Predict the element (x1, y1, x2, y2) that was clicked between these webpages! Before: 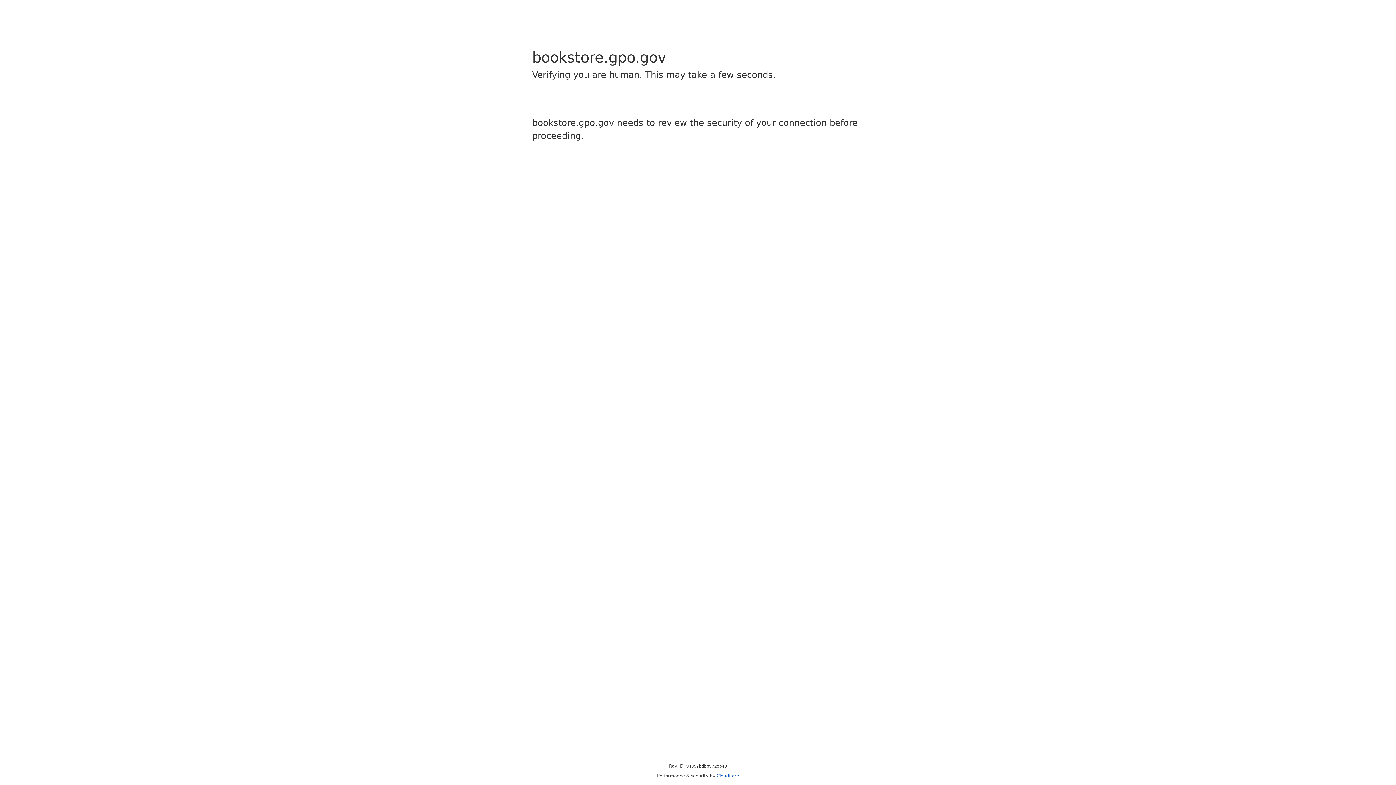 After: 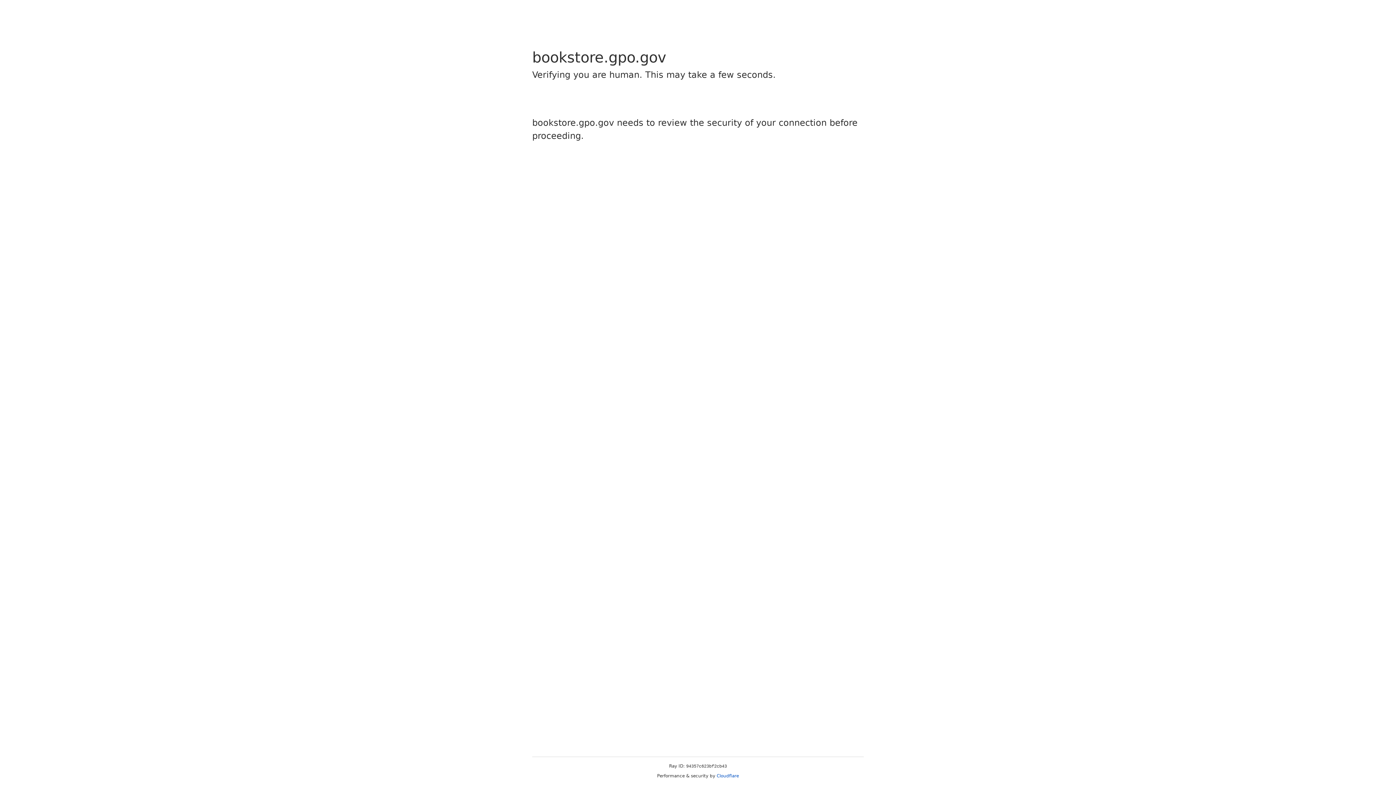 Action: label: Cloudflare bbox: (716, 773, 739, 778)